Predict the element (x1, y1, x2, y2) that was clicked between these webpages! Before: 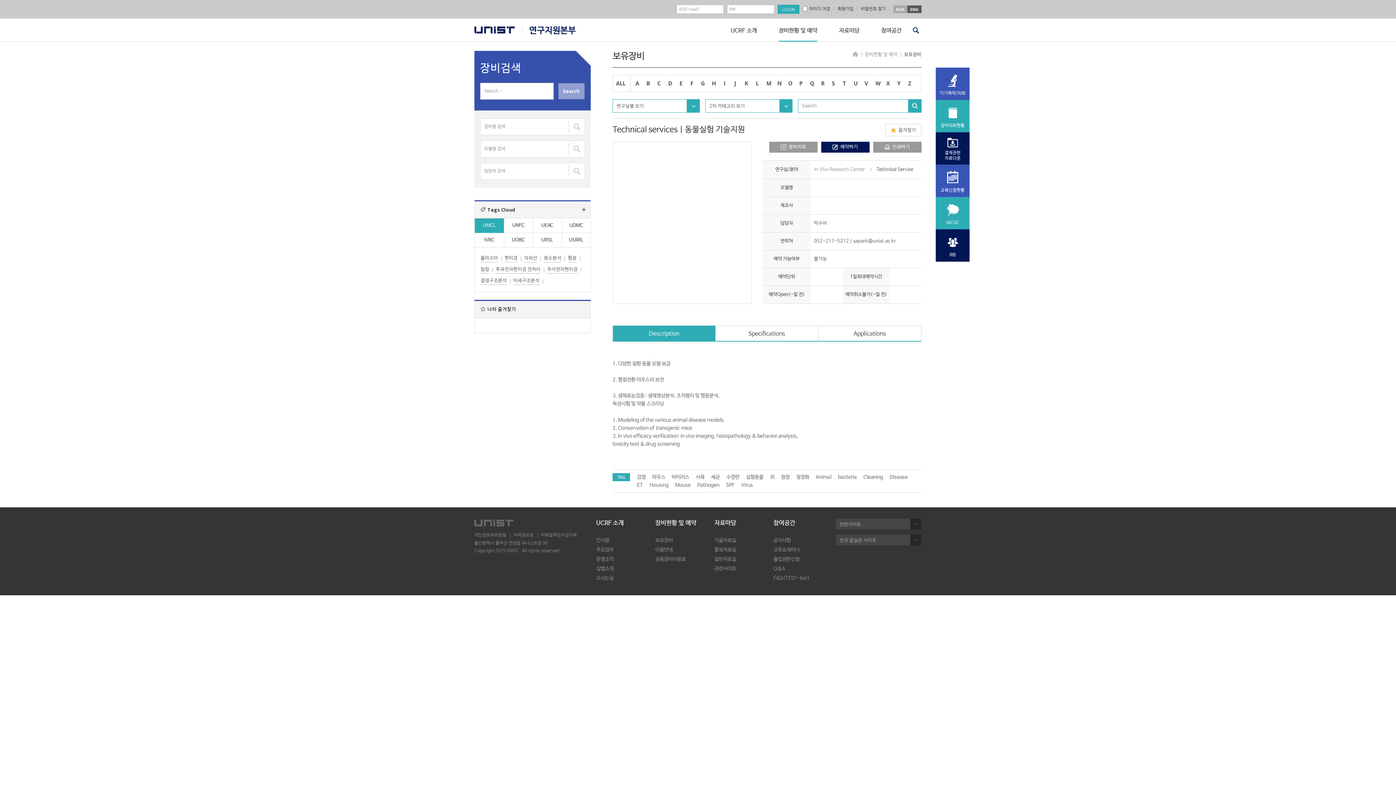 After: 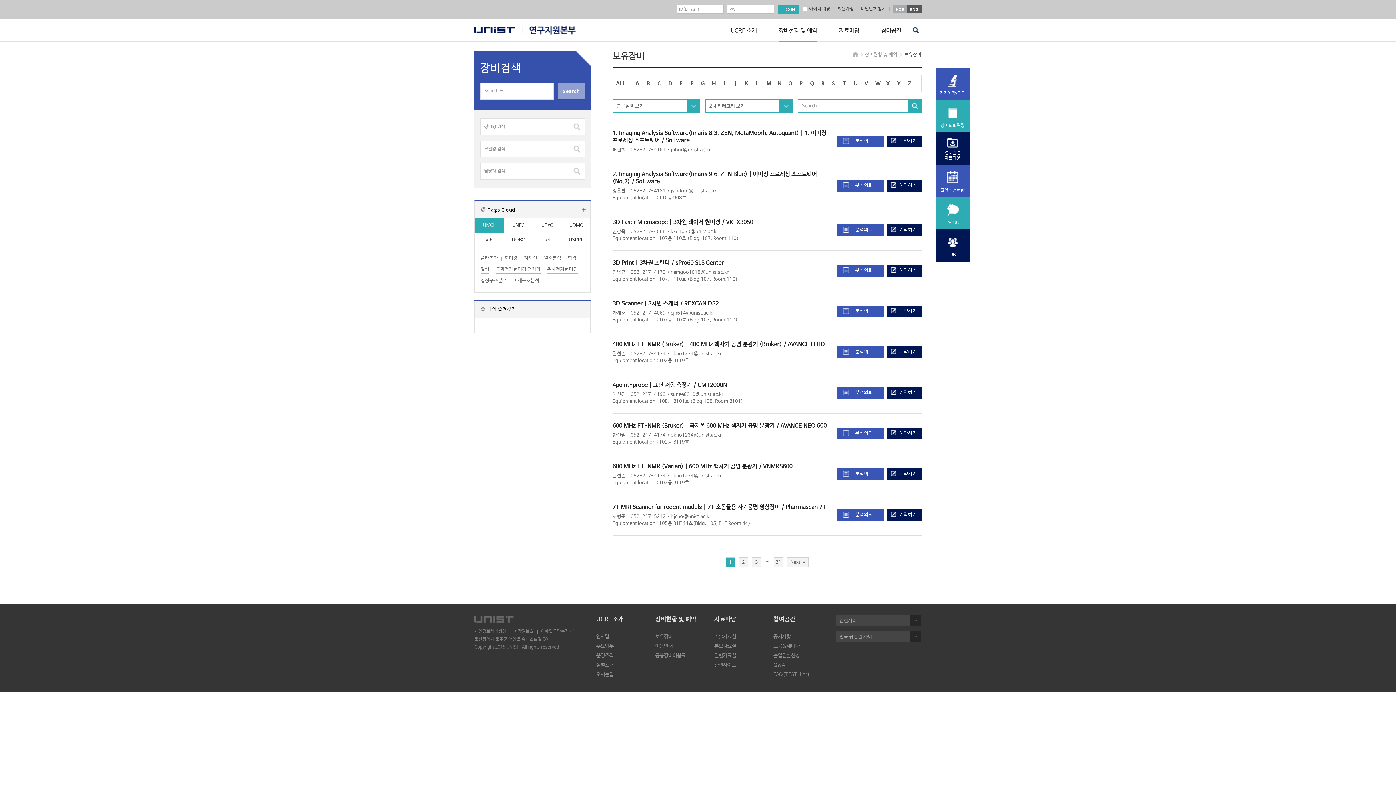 Action: label: 청정 bbox: (777, 474, 793, 480)